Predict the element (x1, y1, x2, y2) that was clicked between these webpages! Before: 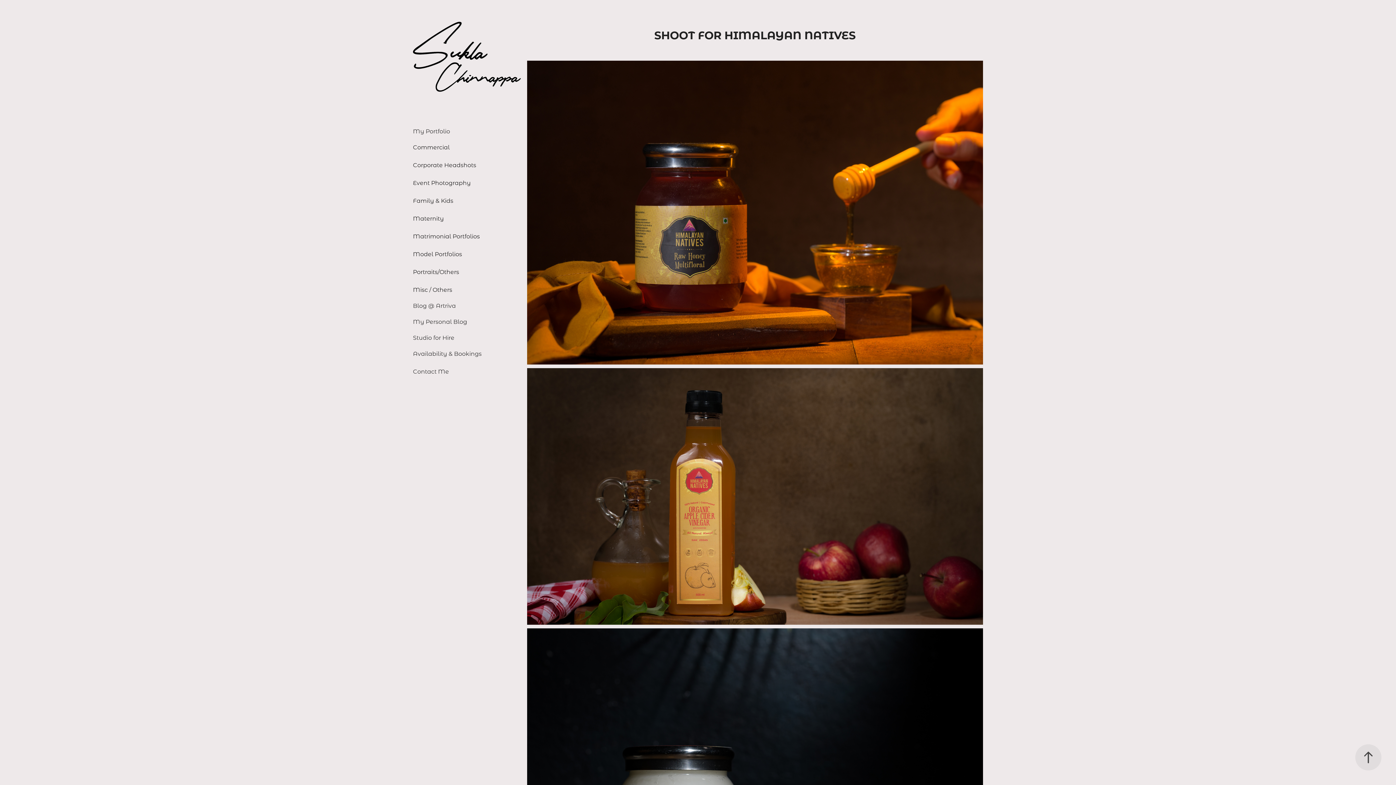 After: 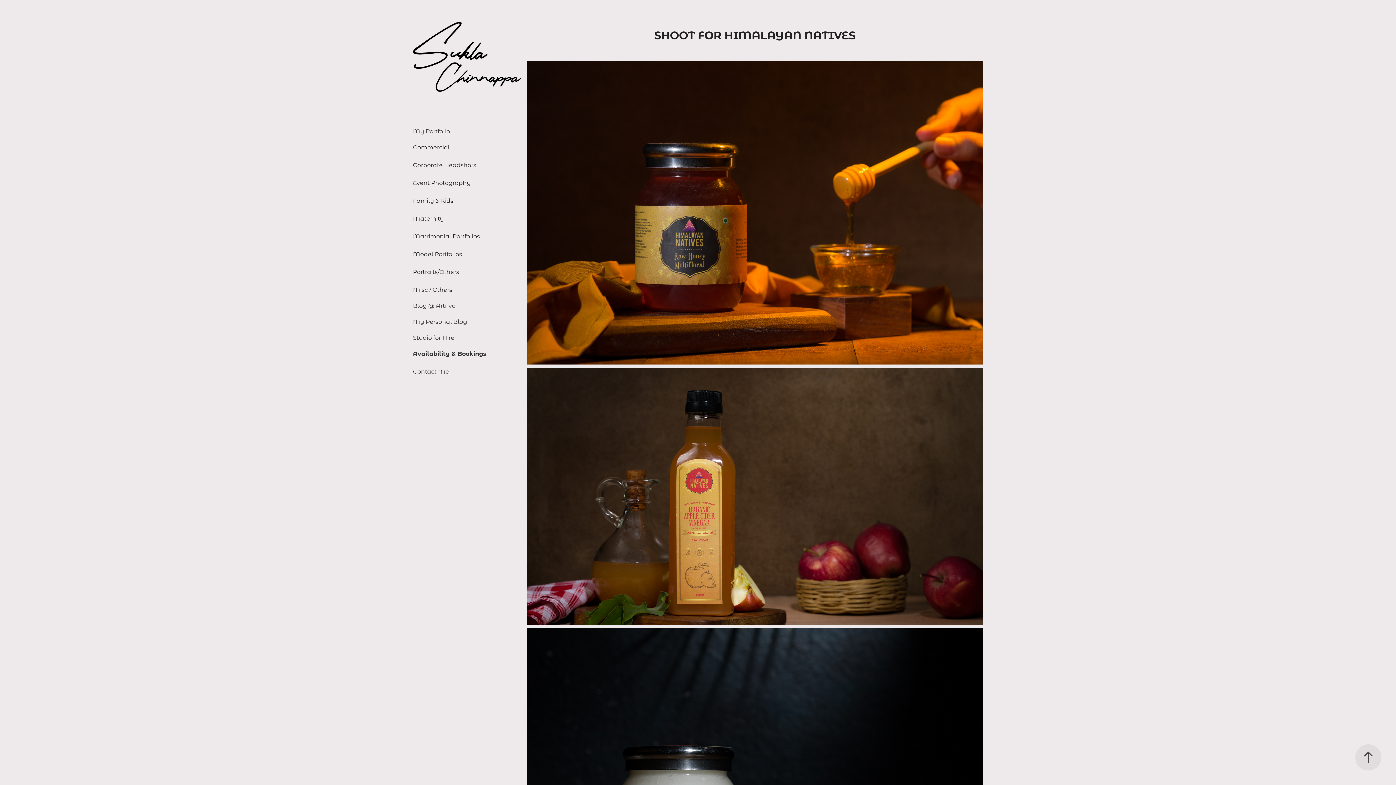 Action: label: Availability & Bookings bbox: (413, 349, 481, 357)